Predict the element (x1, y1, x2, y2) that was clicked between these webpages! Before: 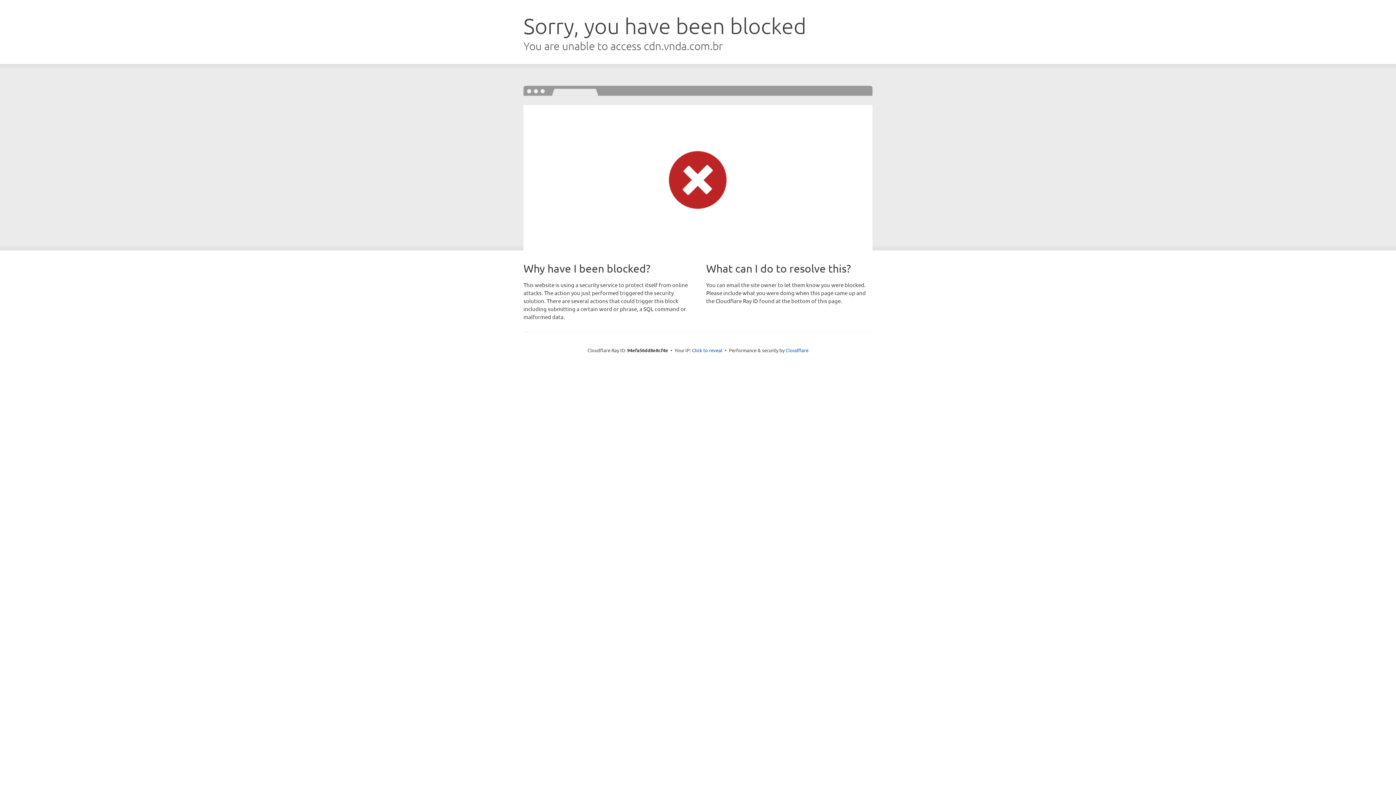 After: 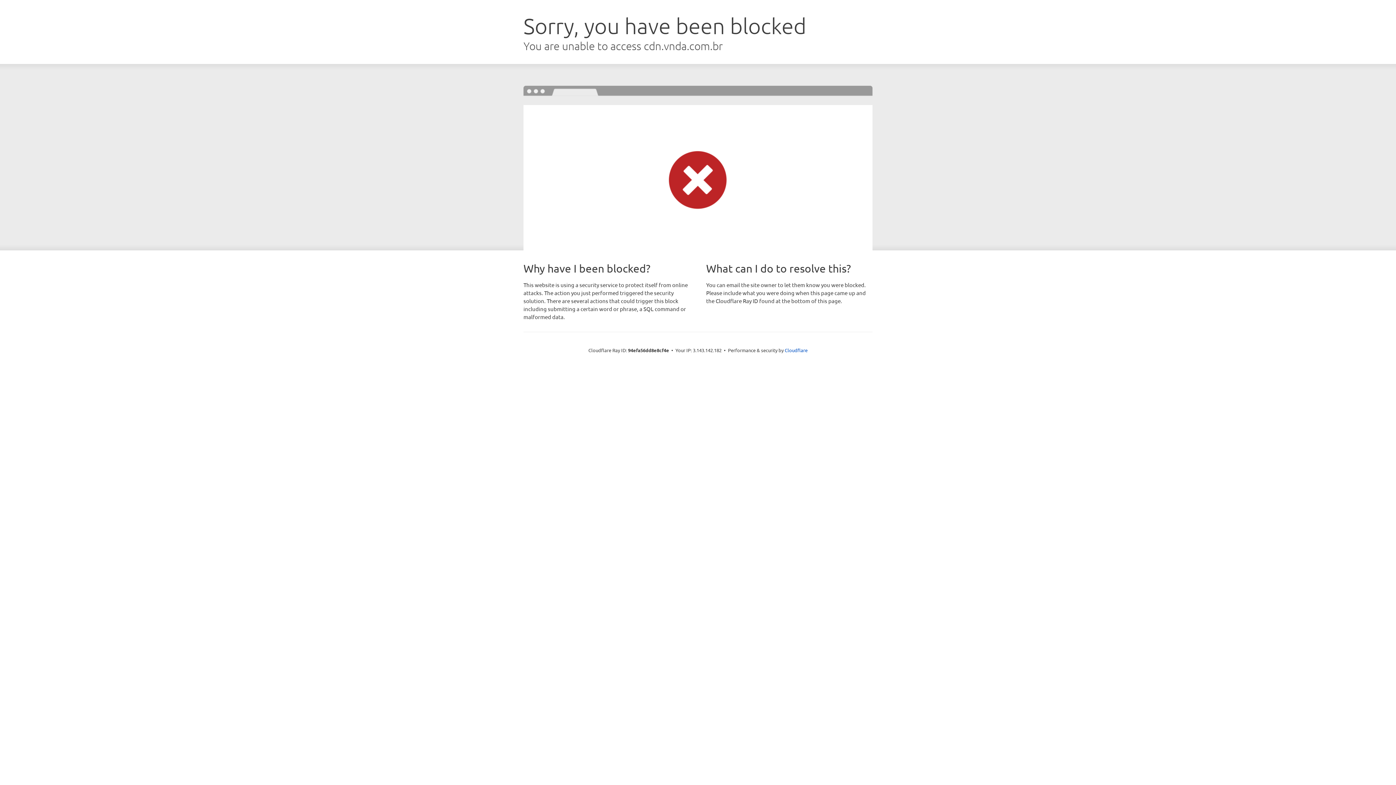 Action: label: Click to reveal bbox: (692, 346, 722, 353)